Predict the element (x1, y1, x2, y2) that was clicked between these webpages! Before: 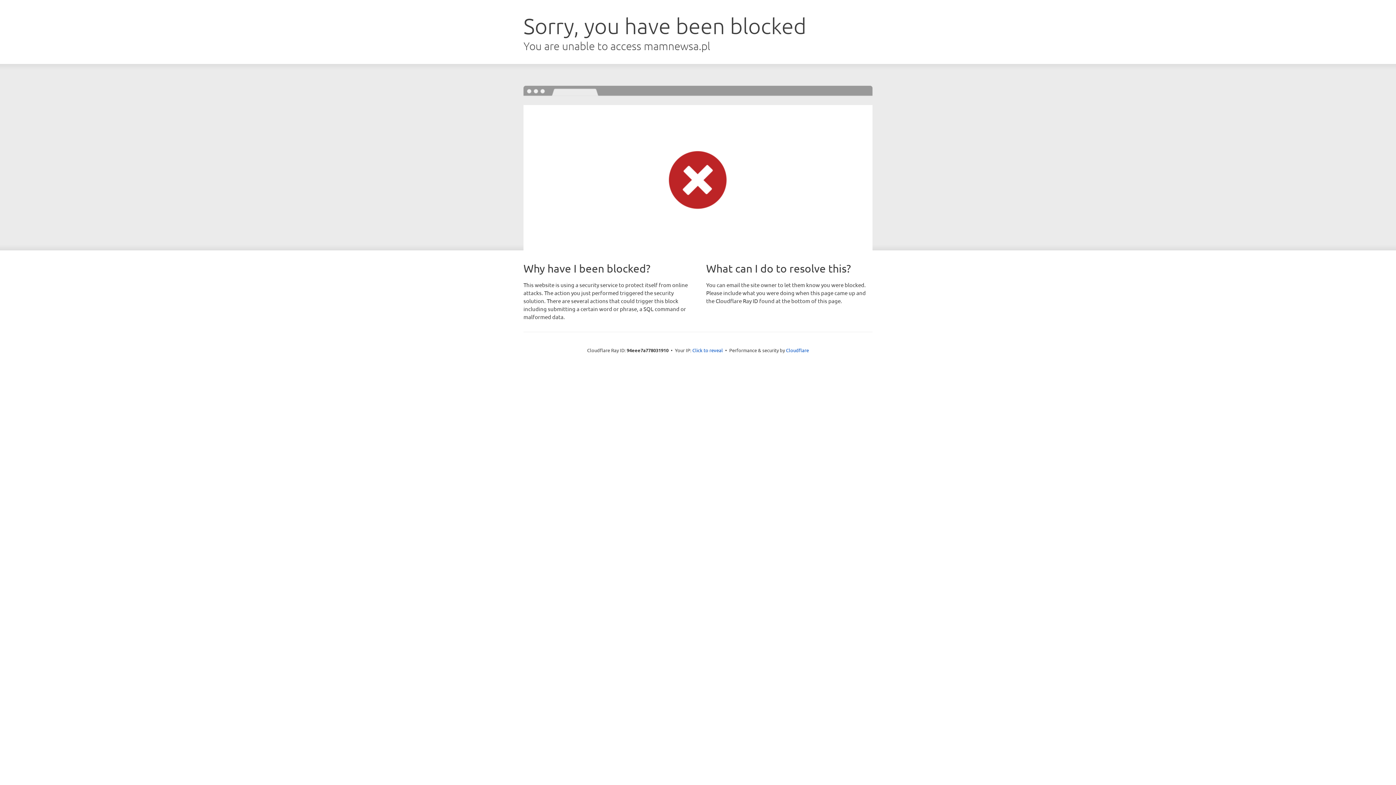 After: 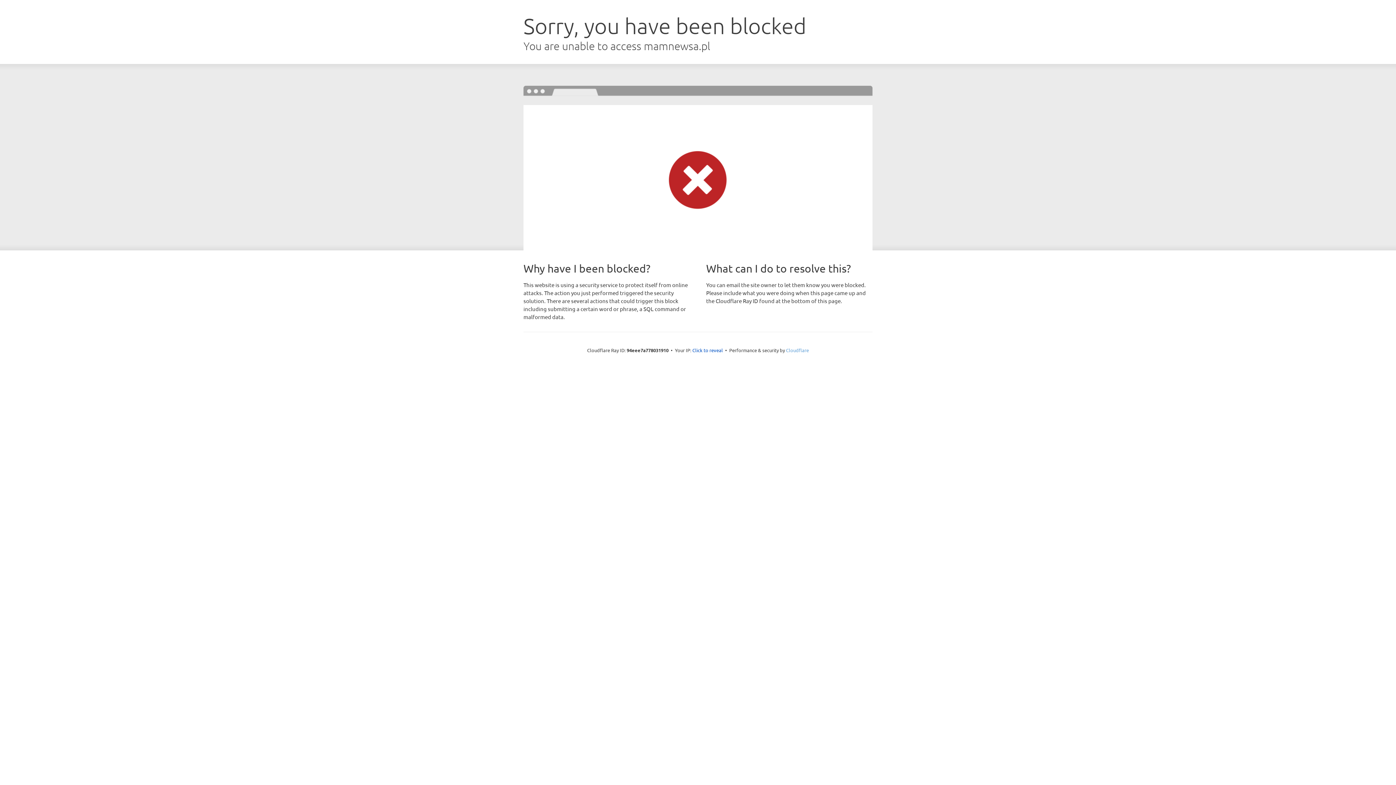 Action: bbox: (786, 347, 809, 353) label: Cloudflare